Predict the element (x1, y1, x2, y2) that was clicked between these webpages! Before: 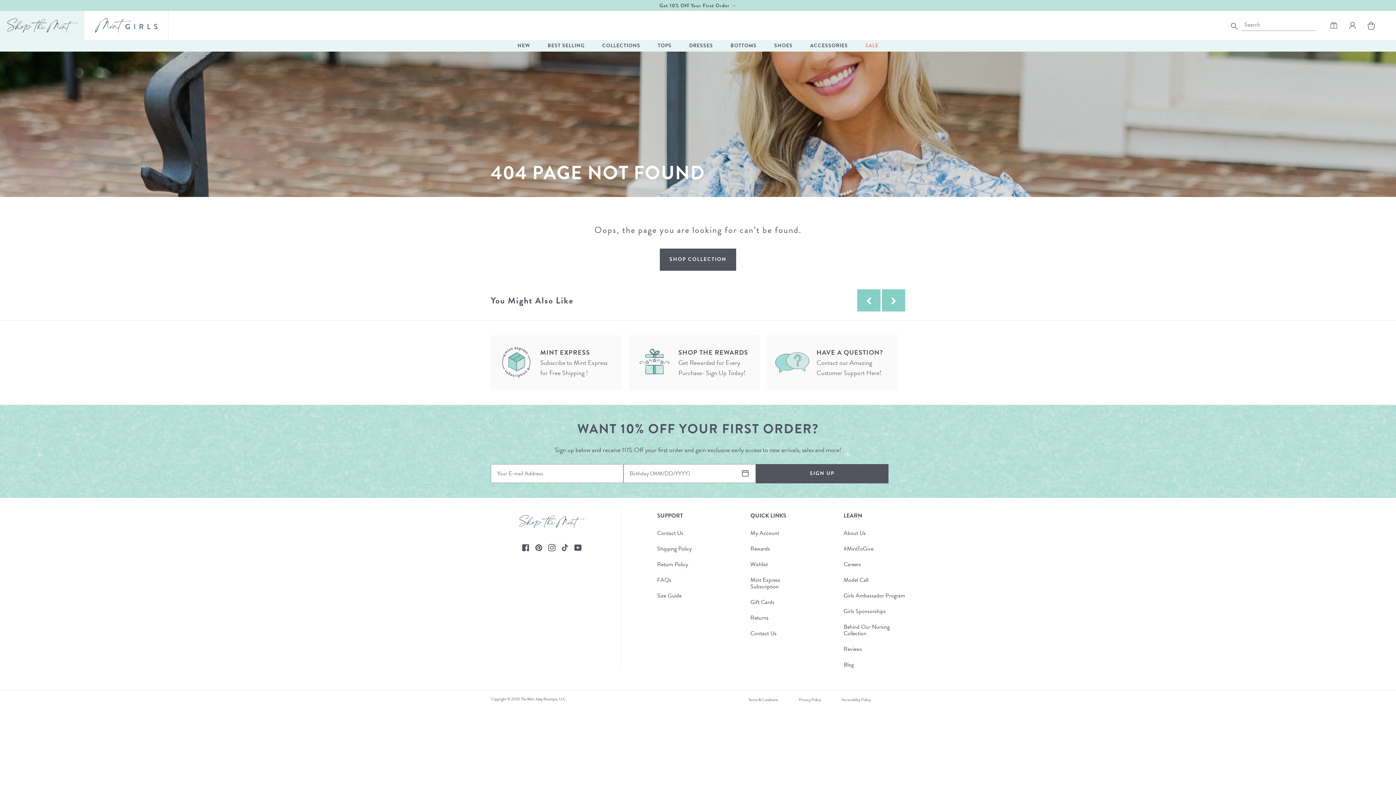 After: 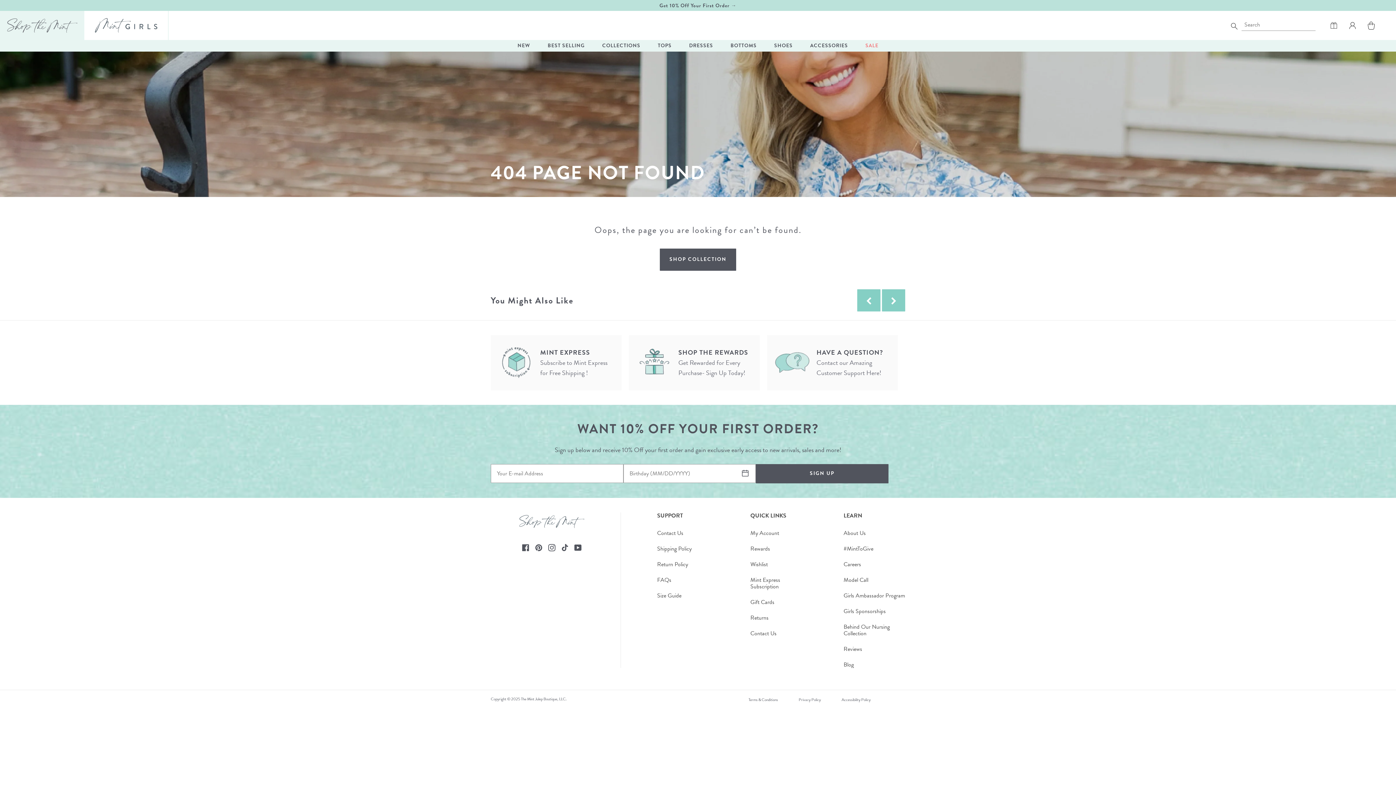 Action: label: Pinterest bbox: (532, 539, 545, 554)